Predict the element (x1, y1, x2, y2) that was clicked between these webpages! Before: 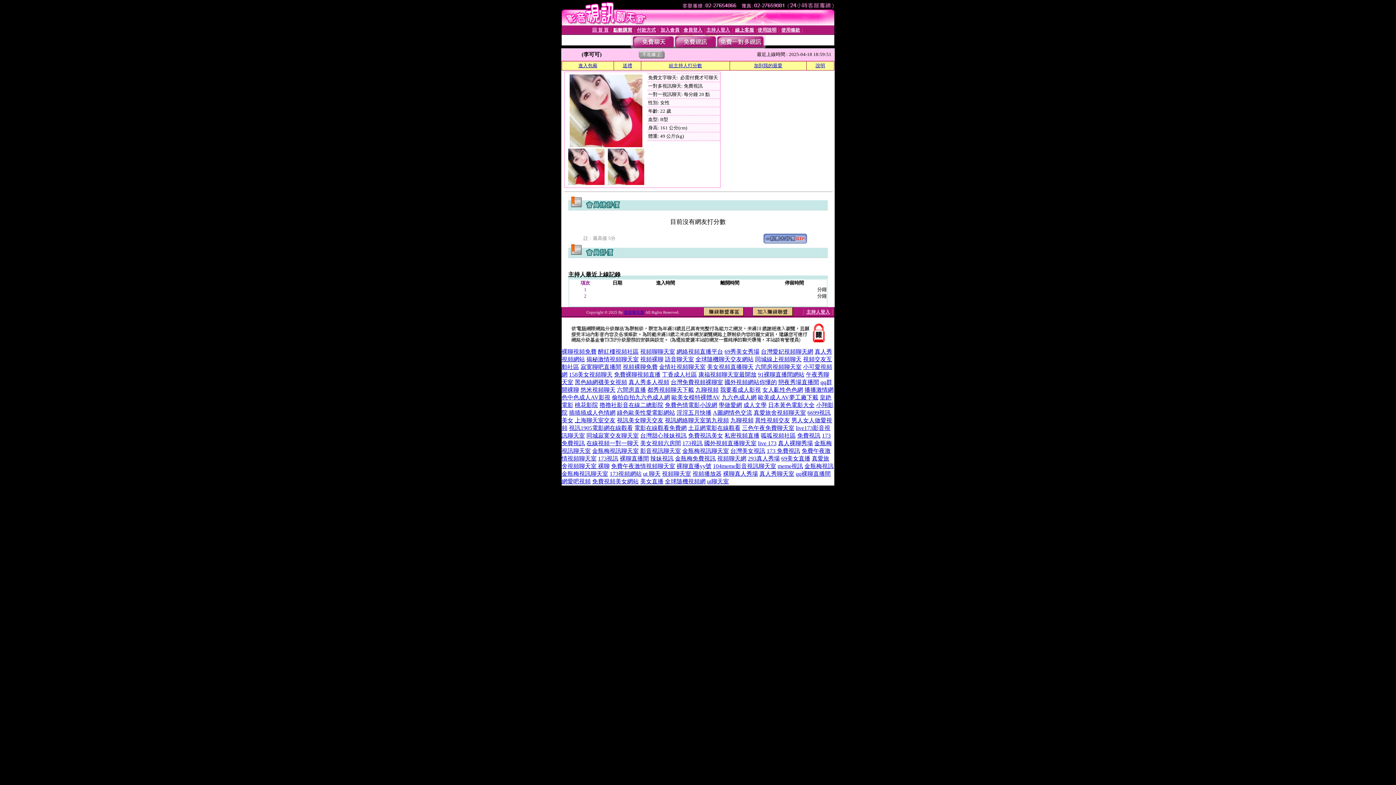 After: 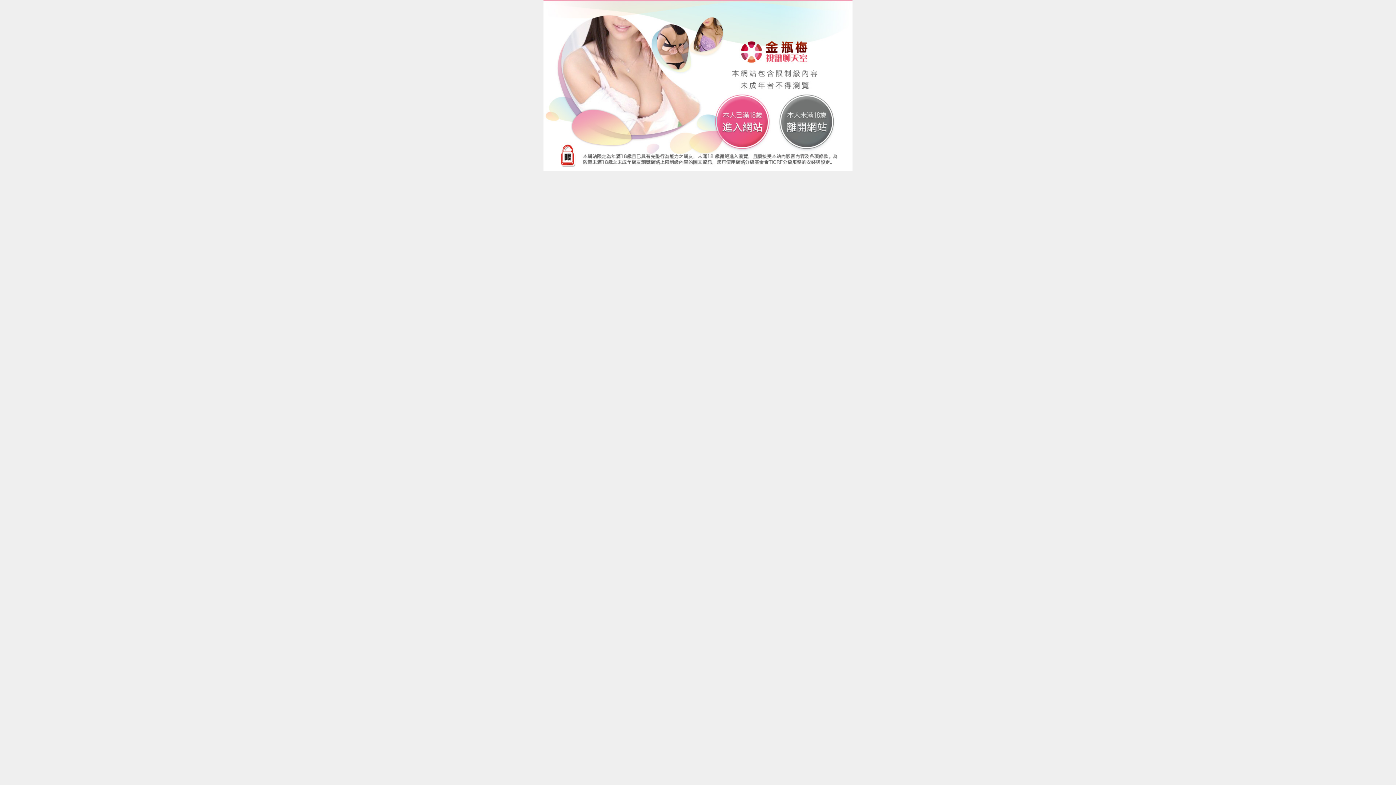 Action: bbox: (804, 463, 833, 469) label: 金瓶梅視訊